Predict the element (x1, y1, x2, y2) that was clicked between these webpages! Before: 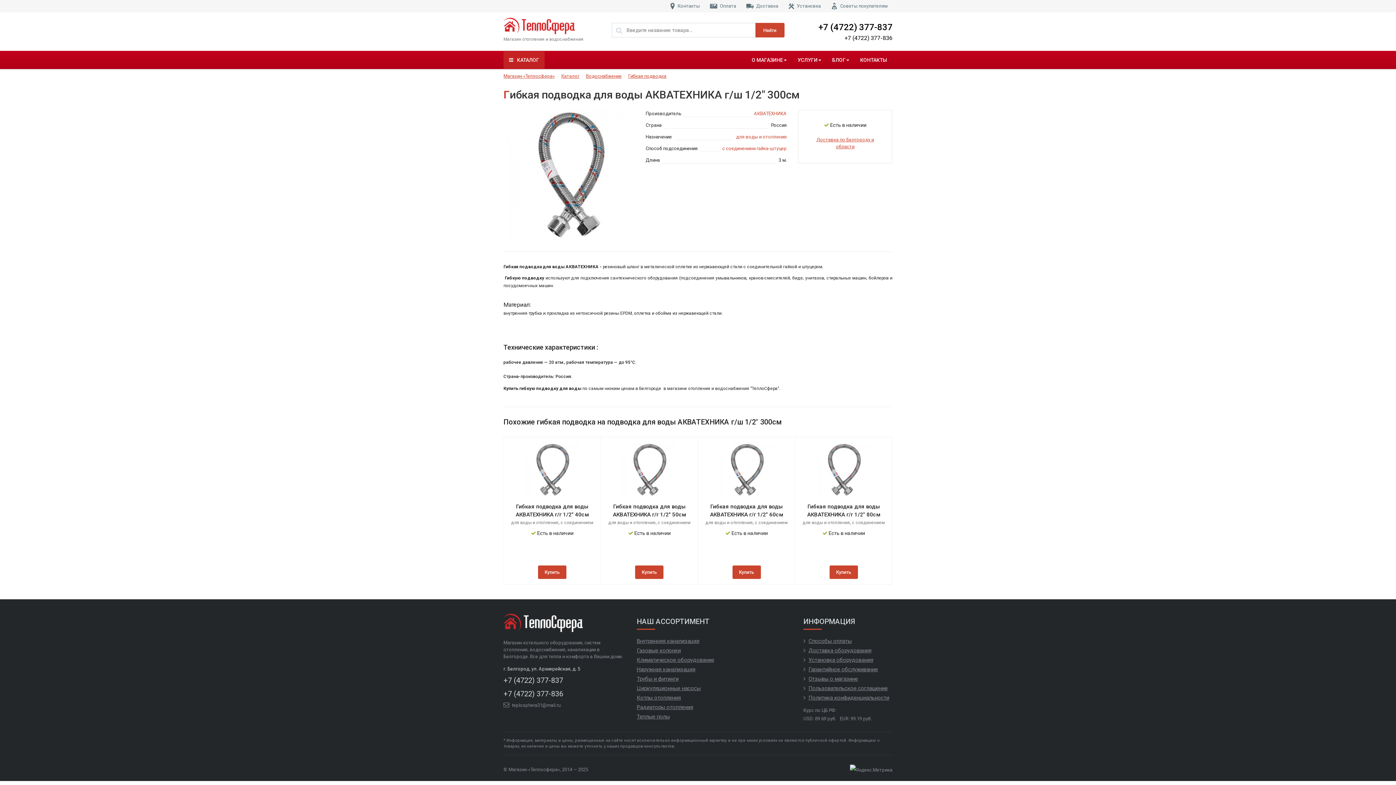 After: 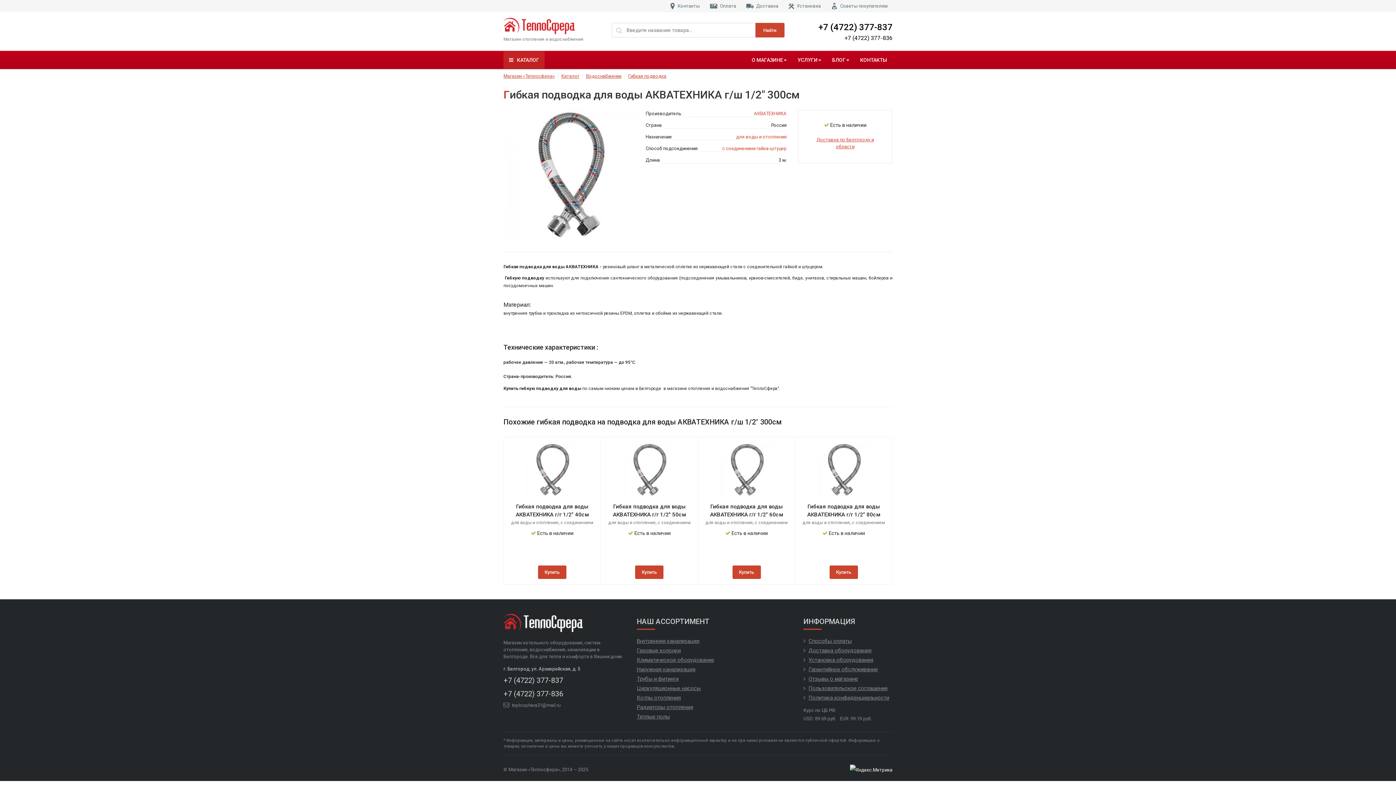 Action: bbox: (850, 767, 892, 772)